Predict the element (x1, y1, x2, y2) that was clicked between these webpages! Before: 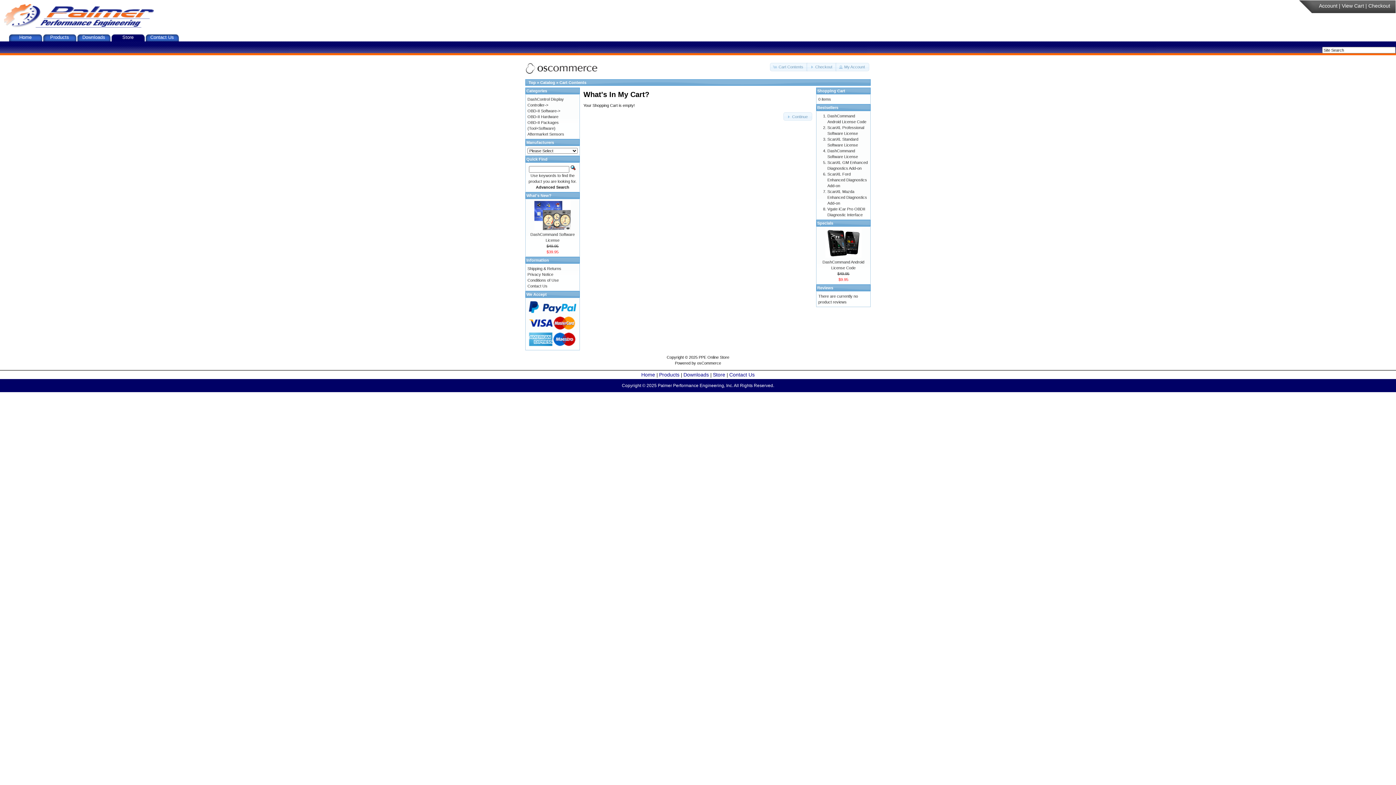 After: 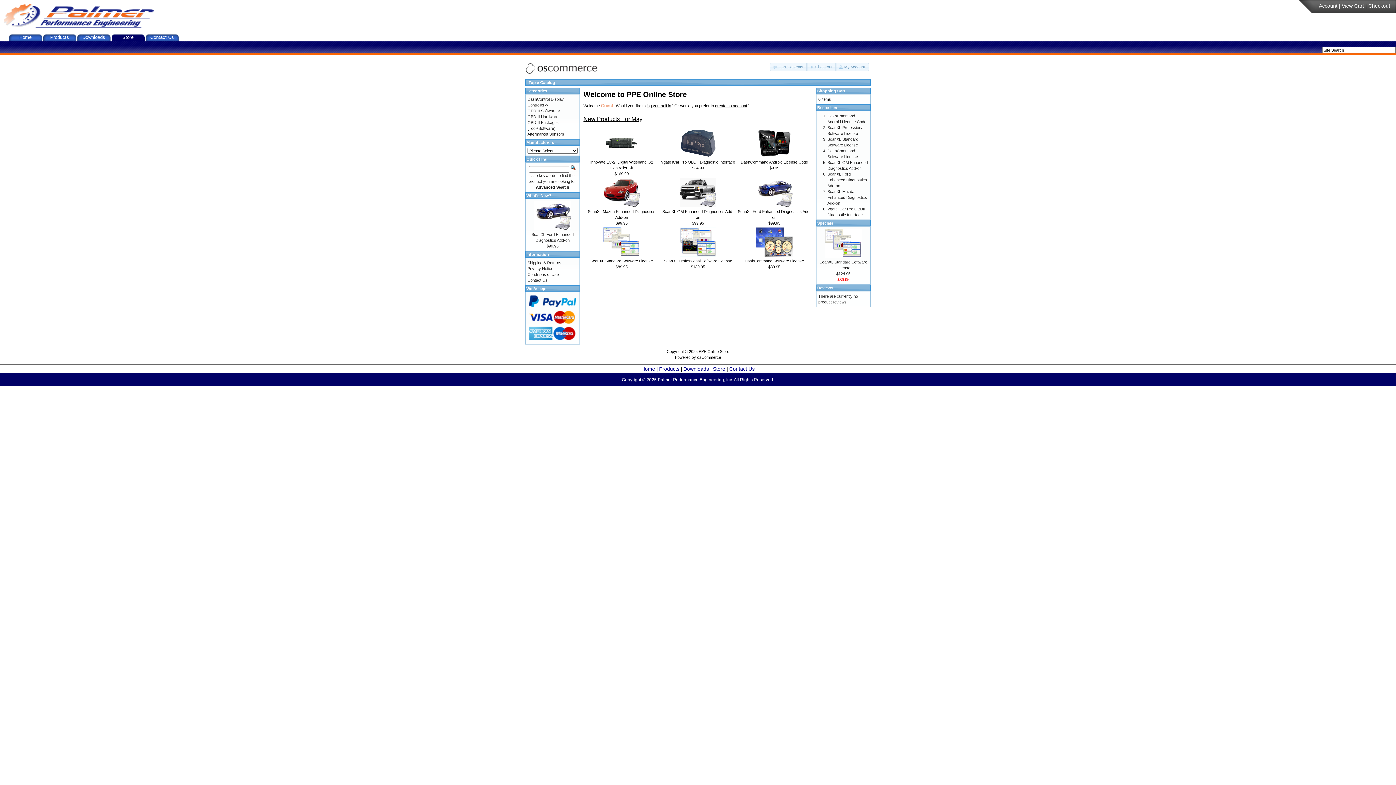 Action: bbox: (540, 80, 555, 84) label: Catalog